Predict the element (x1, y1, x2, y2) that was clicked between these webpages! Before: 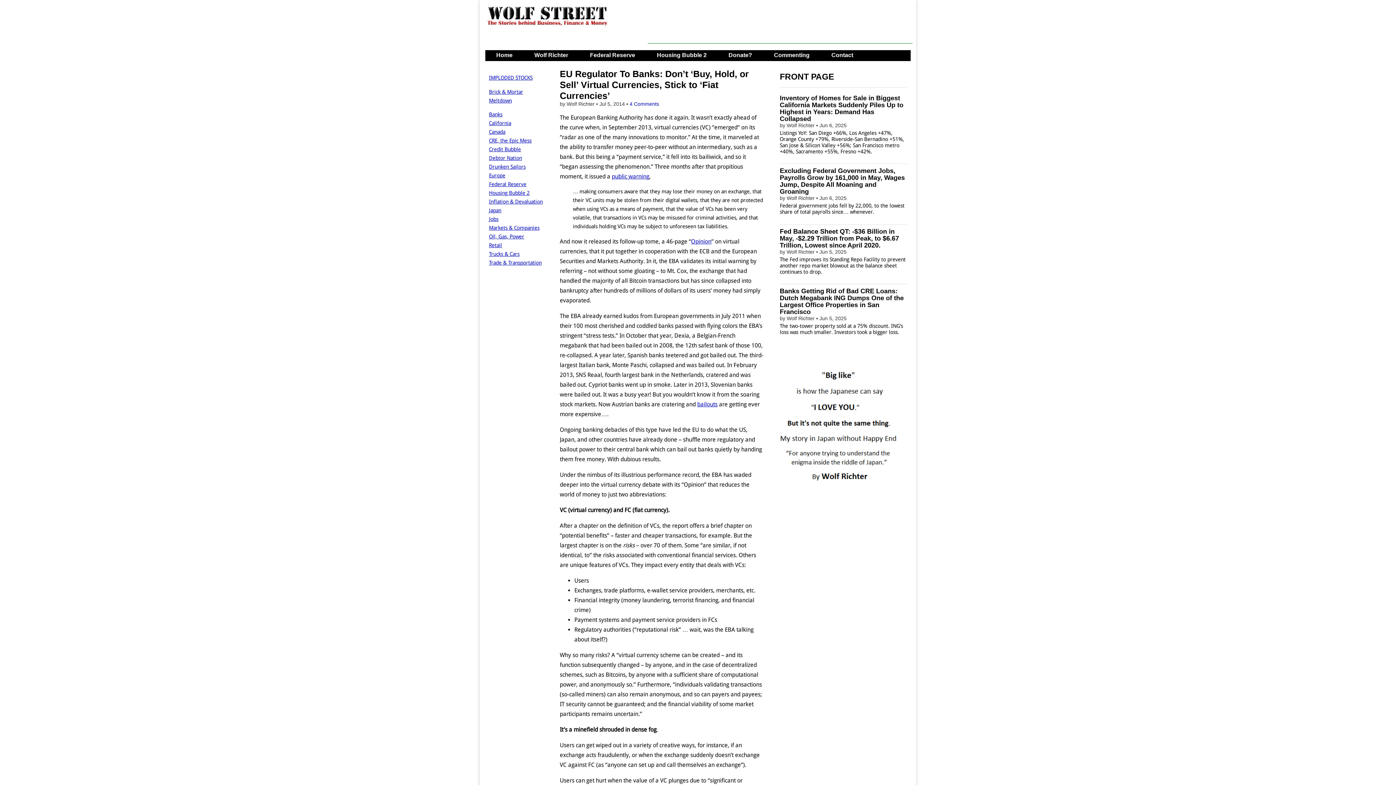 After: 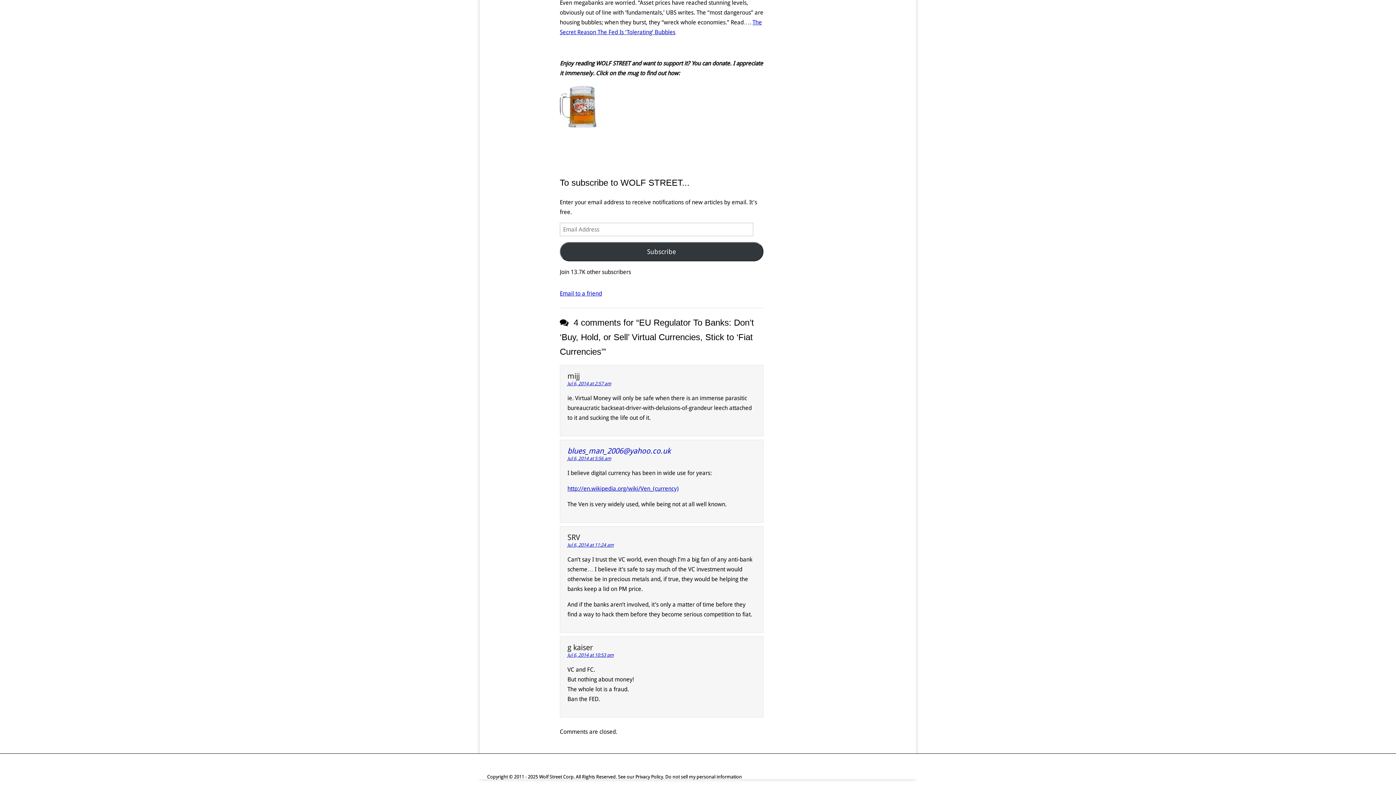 Action: bbox: (629, 101, 659, 106) label: 4 Comments